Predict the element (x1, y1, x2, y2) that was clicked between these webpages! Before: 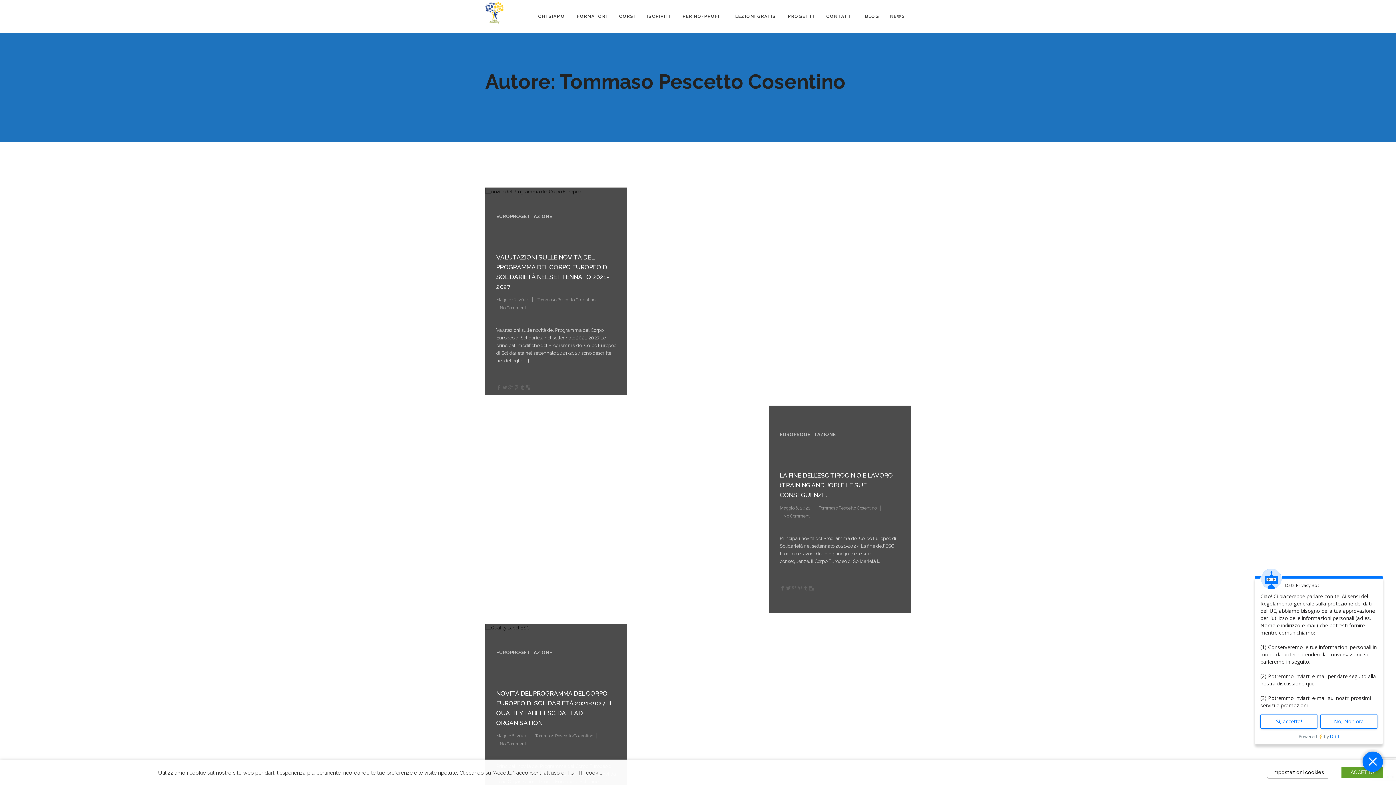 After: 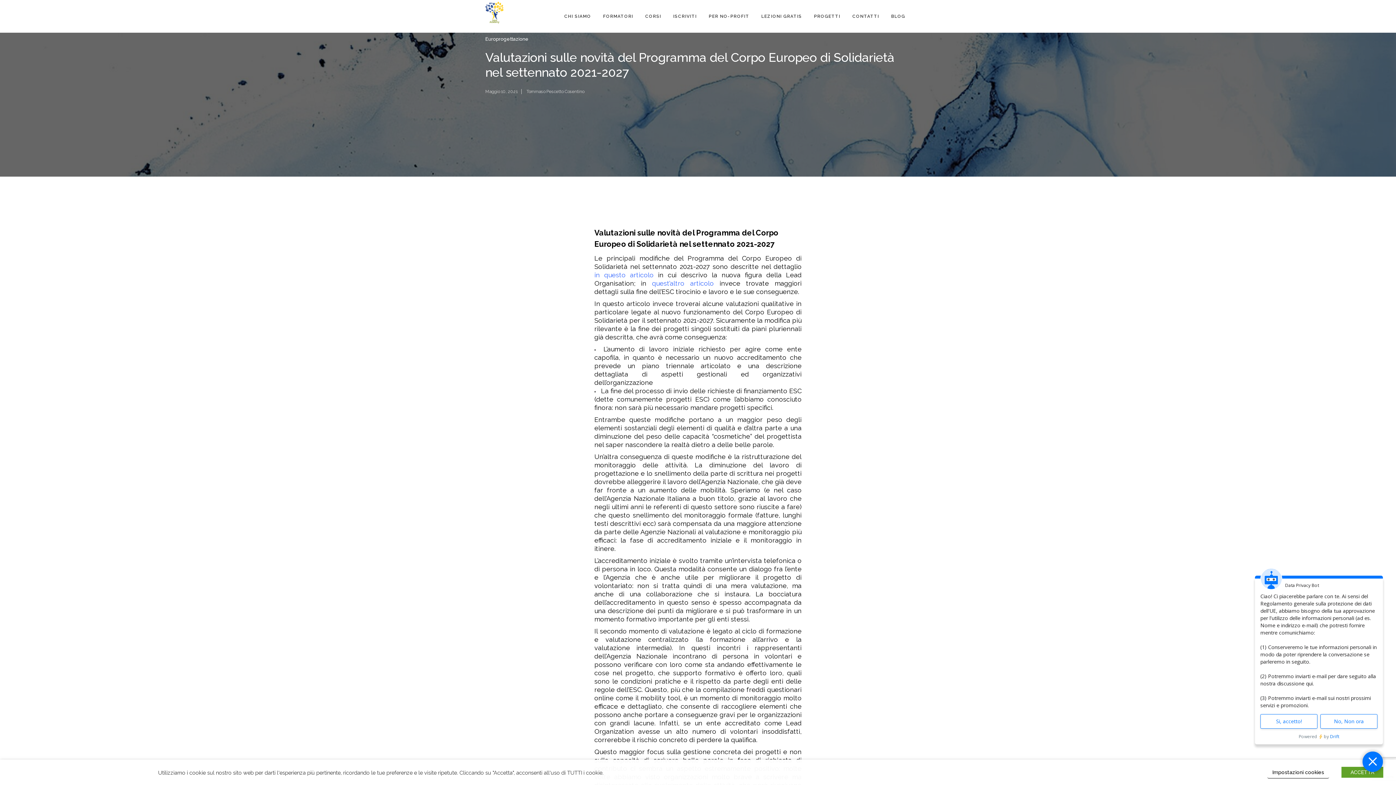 Action: bbox: (496, 297, 532, 302) label: Maggio 10, 2021